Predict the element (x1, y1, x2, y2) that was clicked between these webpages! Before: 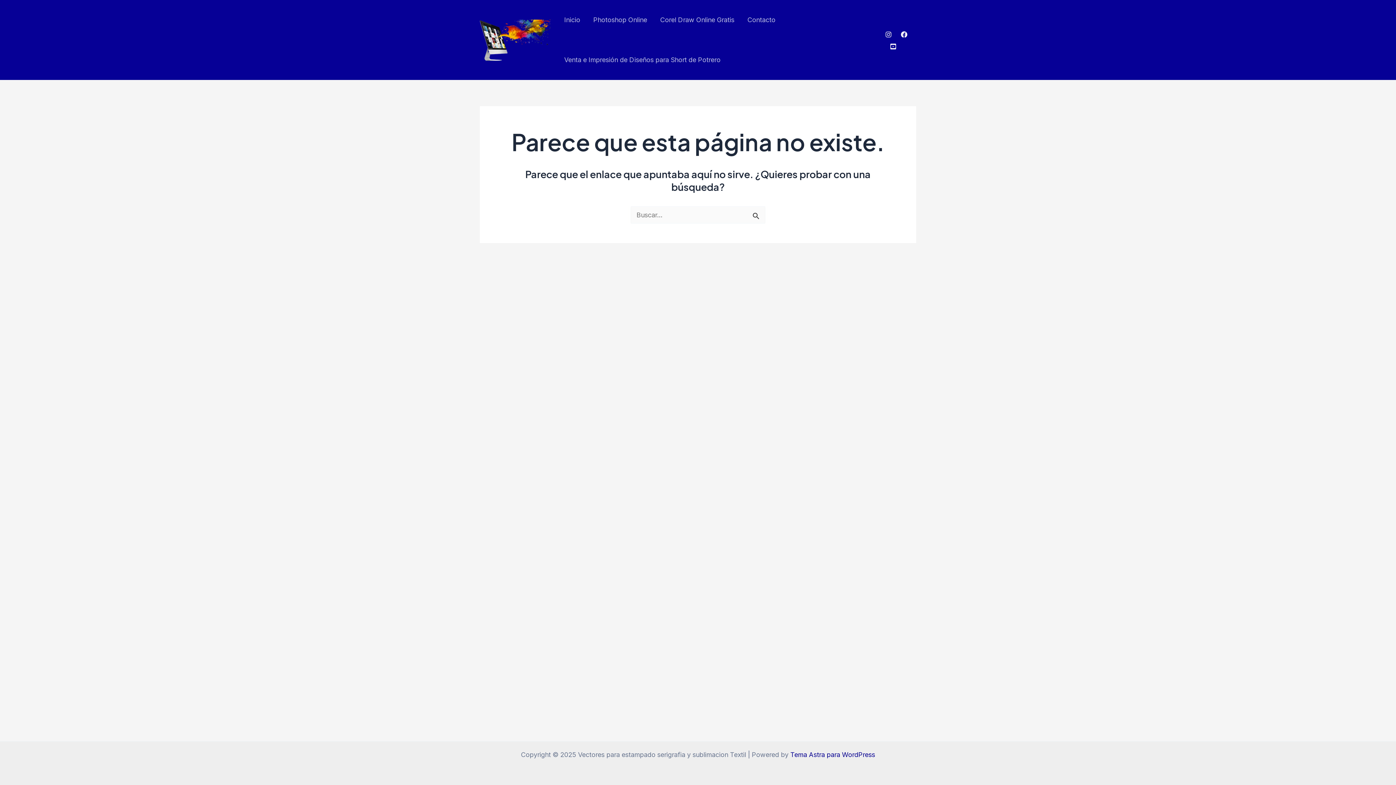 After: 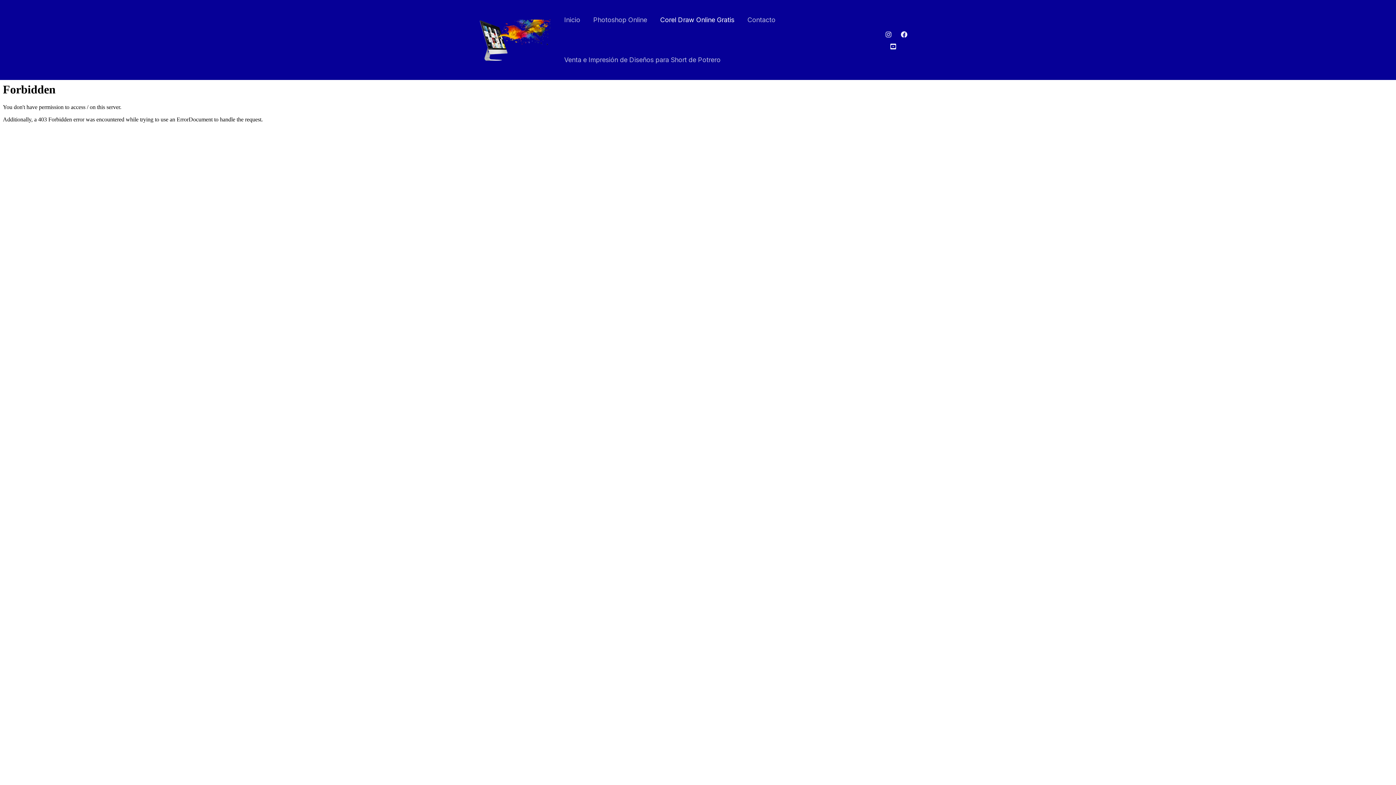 Action: label: Corel Draw Online Gratis bbox: (653, 0, 741, 40)